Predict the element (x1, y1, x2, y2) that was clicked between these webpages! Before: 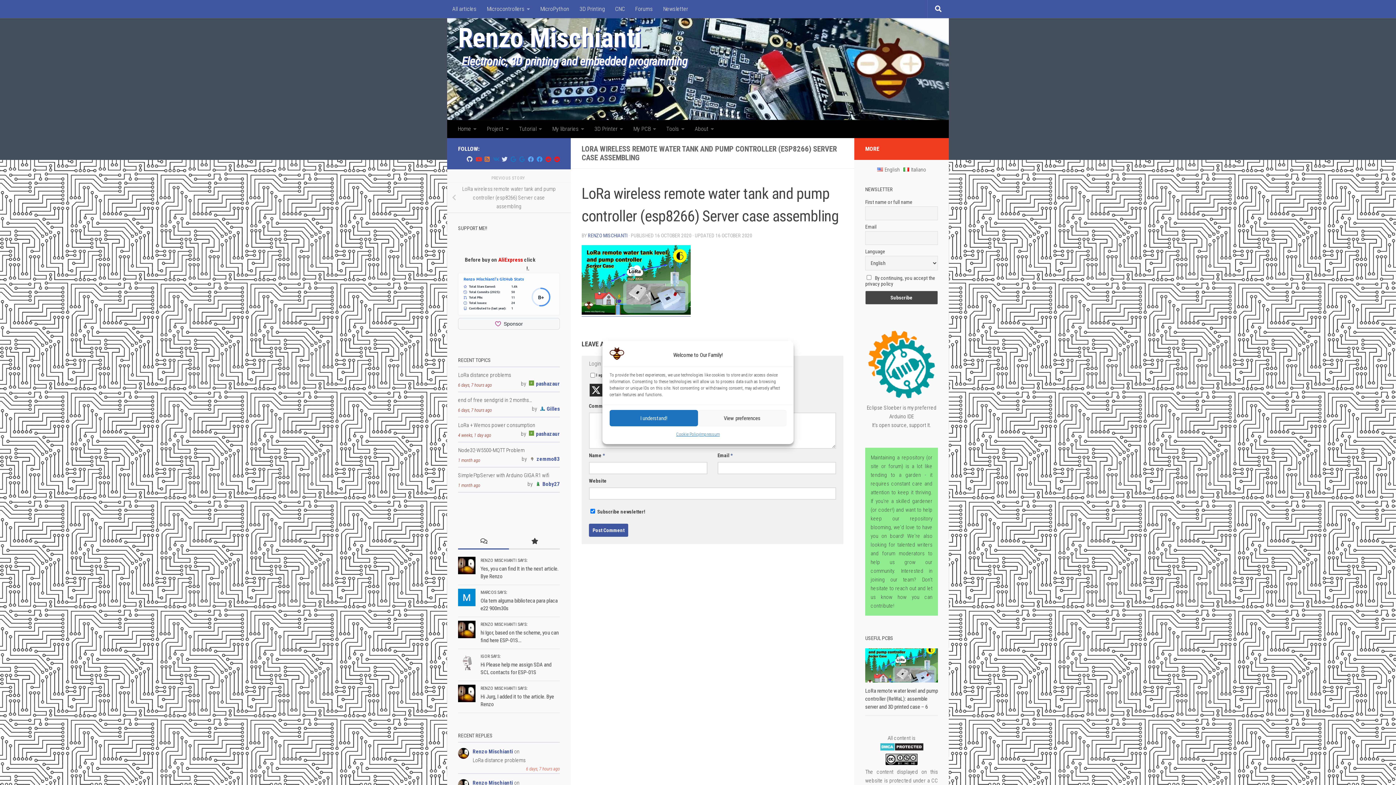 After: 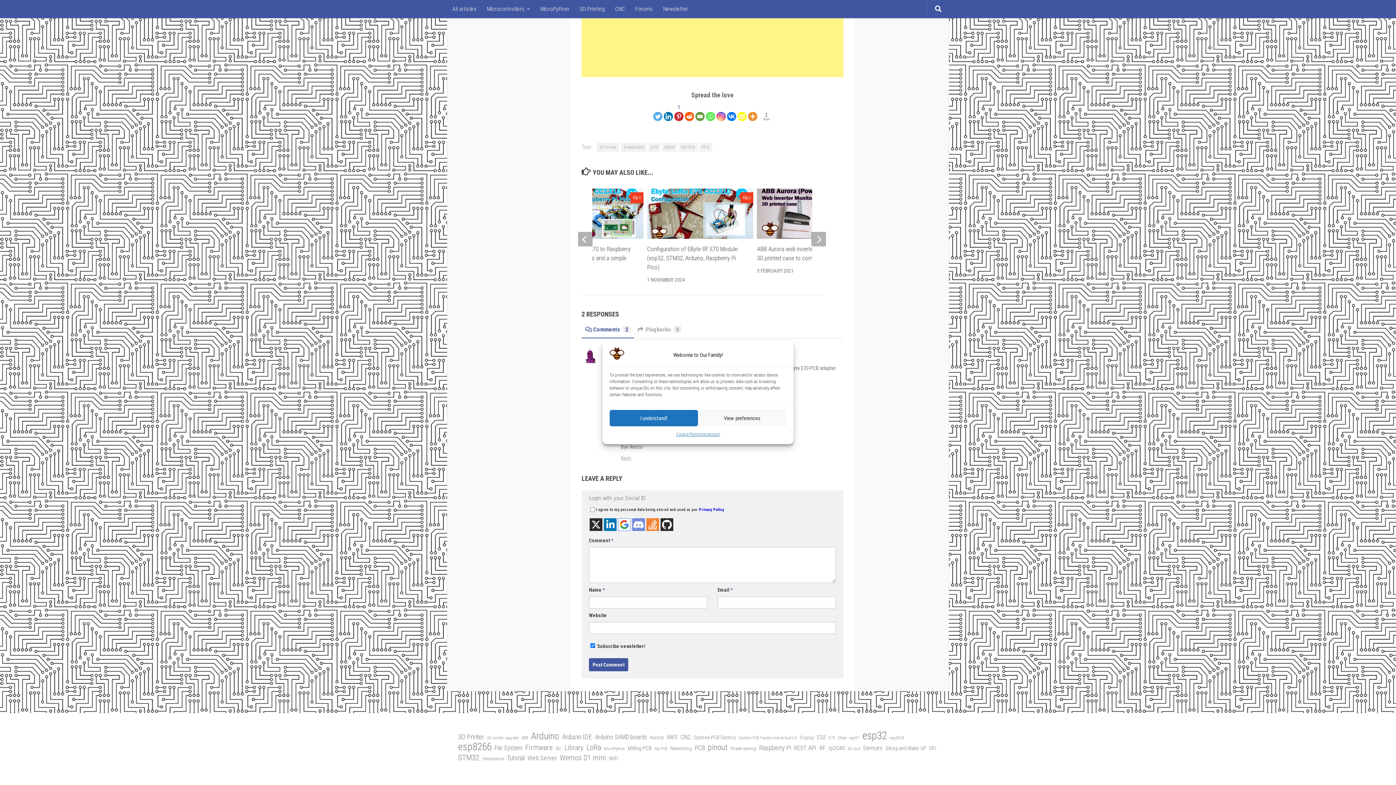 Action: bbox: (458, 684, 475, 702)